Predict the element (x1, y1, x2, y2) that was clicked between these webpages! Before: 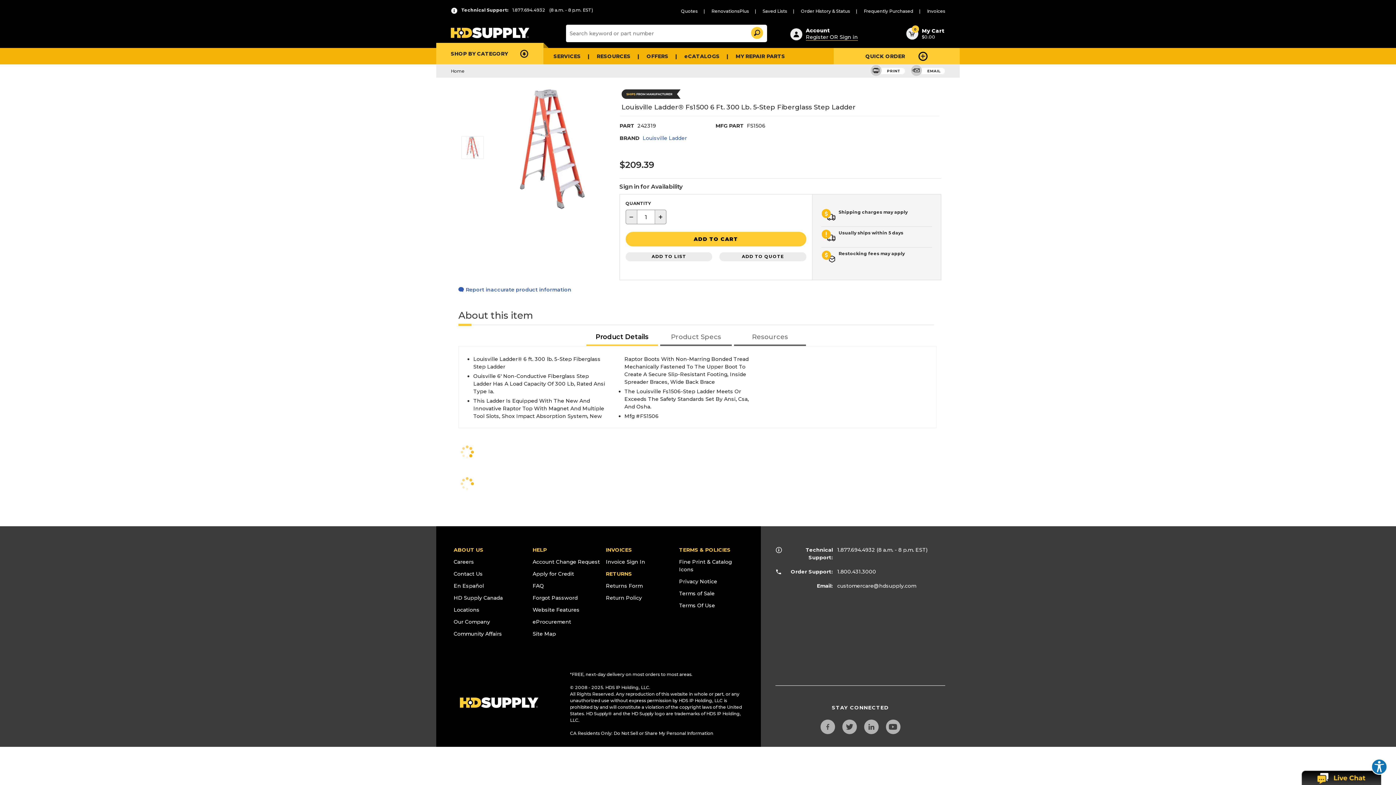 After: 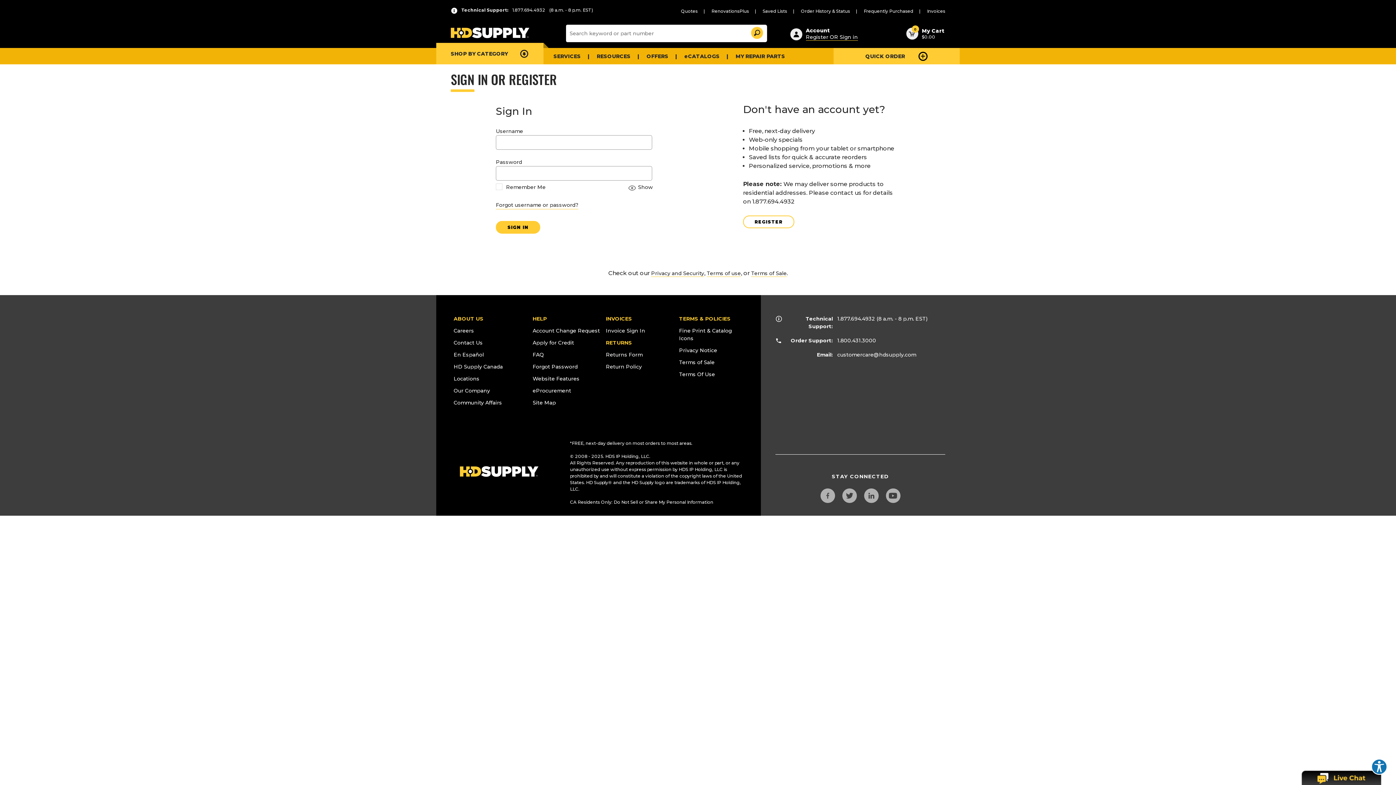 Action: label: Order History & Status bbox: (801, 8, 850, 13)